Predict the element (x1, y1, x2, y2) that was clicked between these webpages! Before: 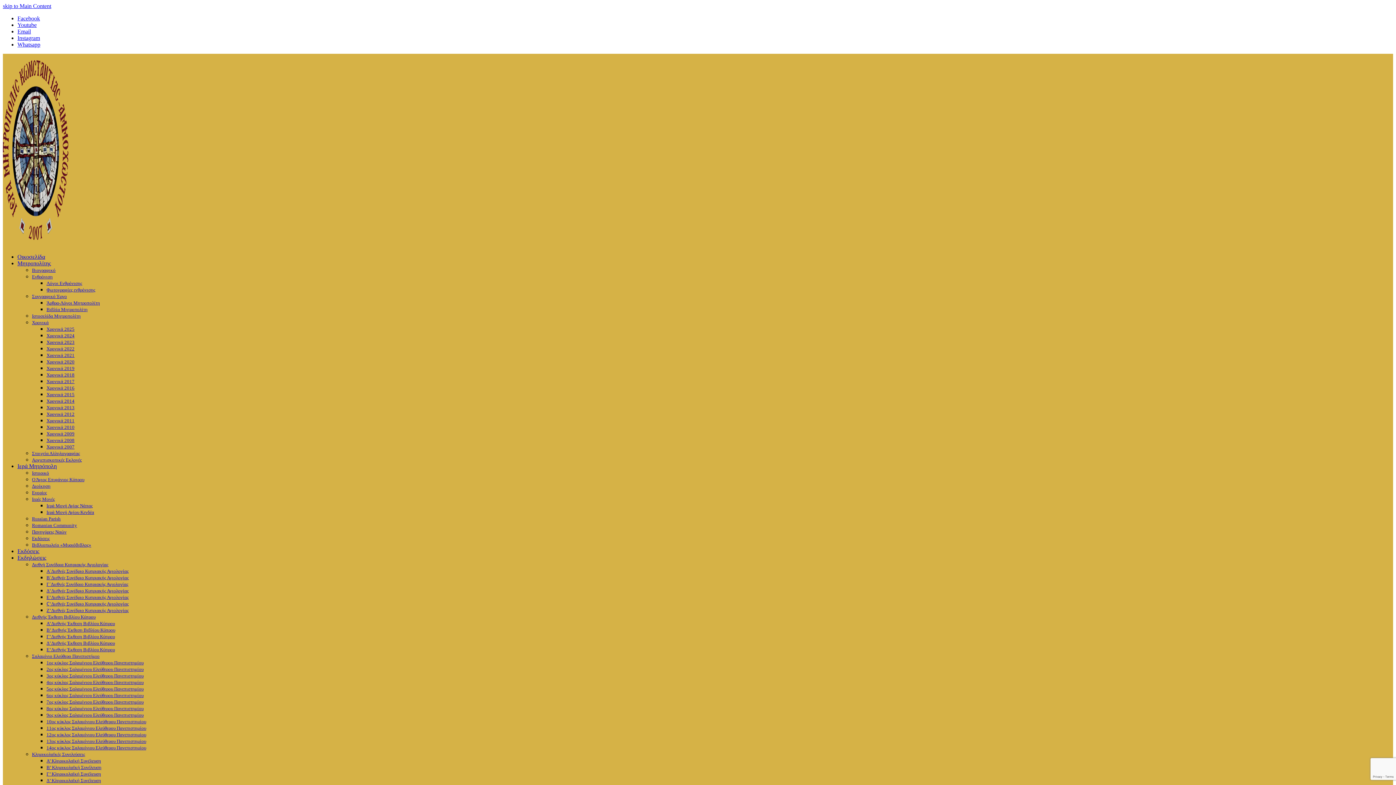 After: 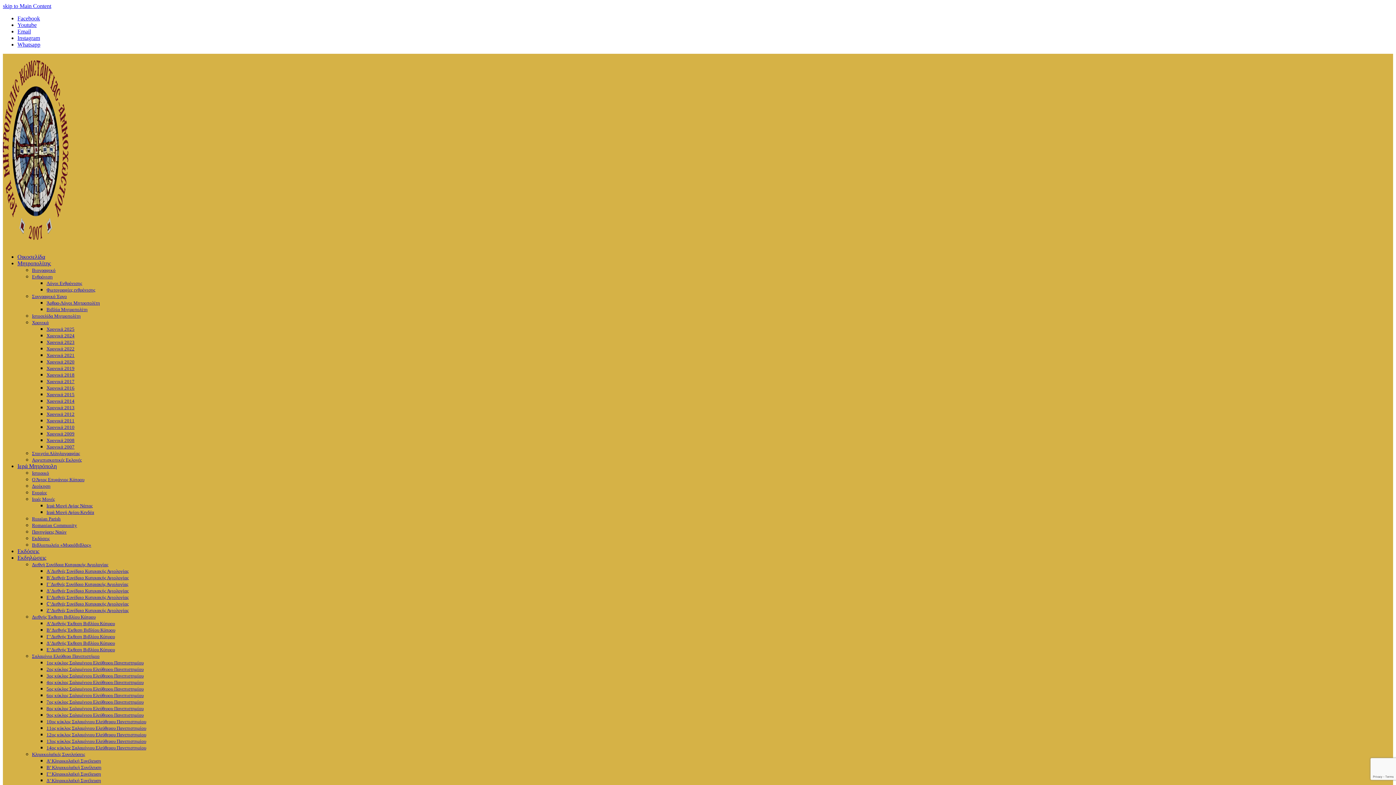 Action: label: Χρονικά 2019 bbox: (46, 365, 74, 371)